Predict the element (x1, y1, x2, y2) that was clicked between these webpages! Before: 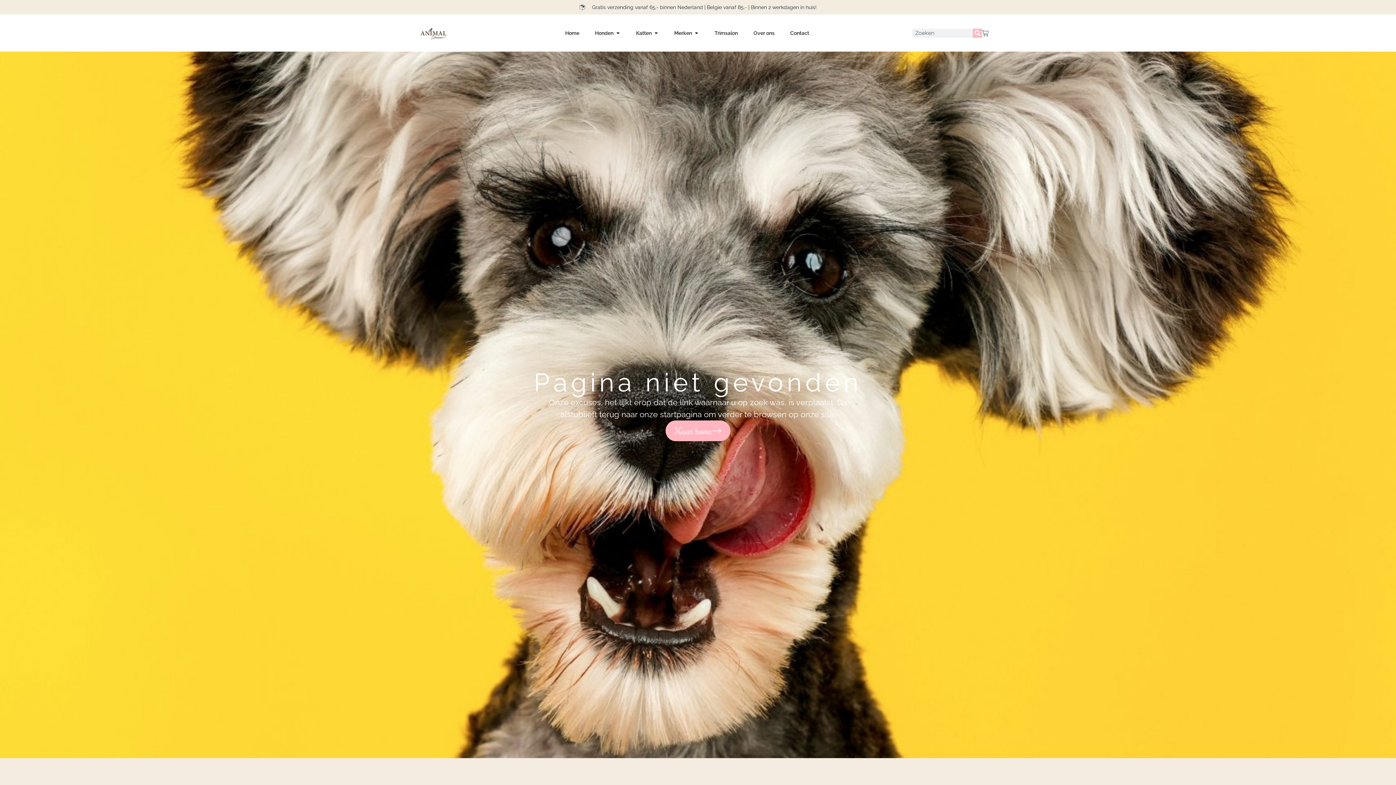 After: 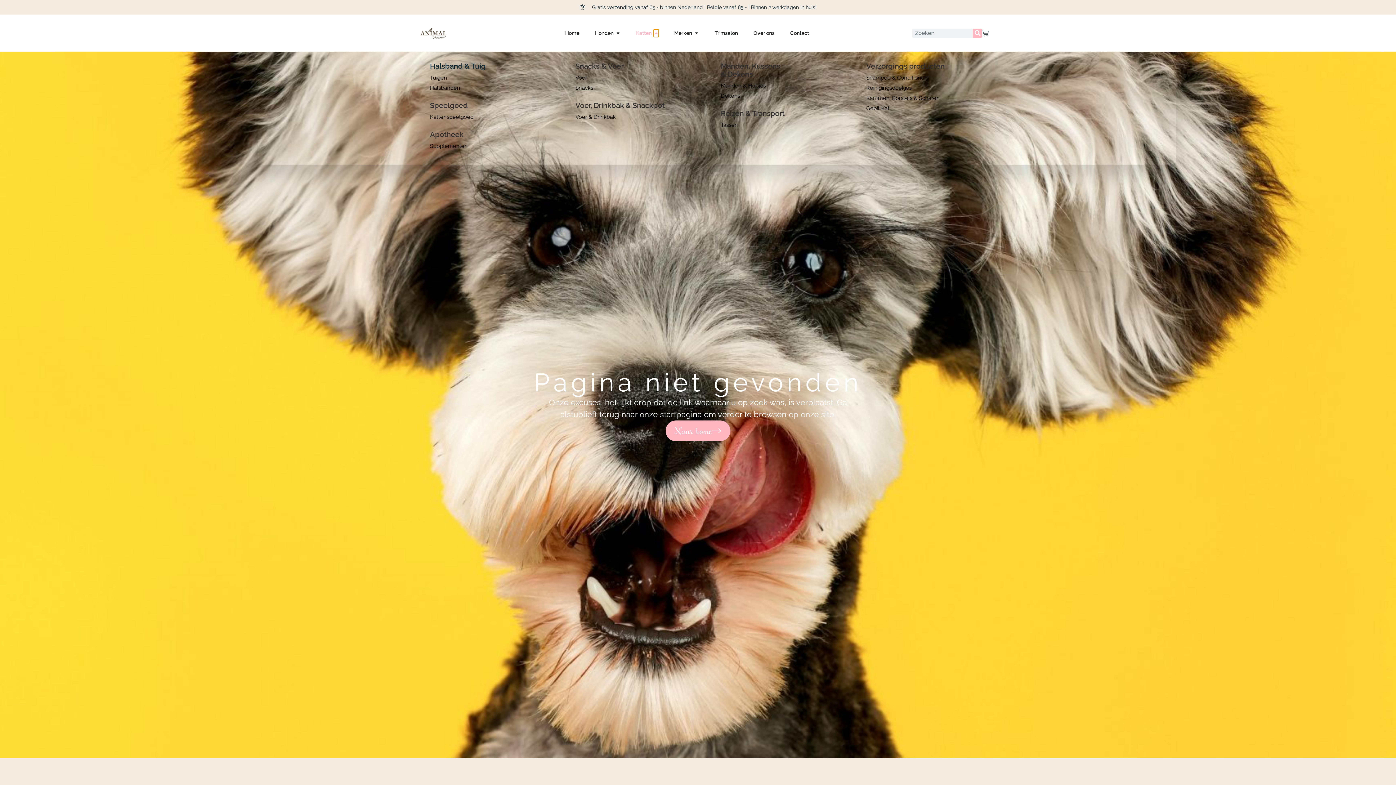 Action: bbox: (653, 29, 658, 36) label: Open Katten